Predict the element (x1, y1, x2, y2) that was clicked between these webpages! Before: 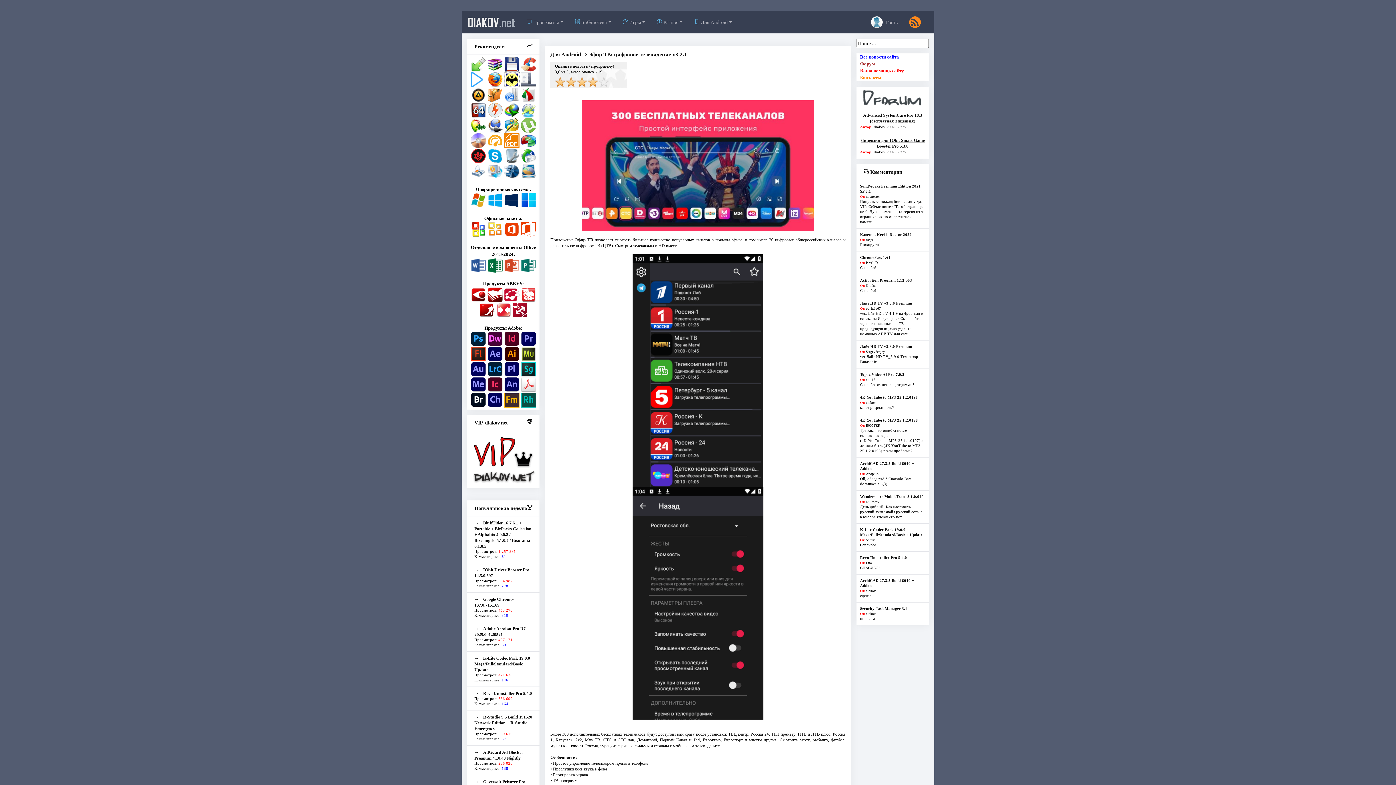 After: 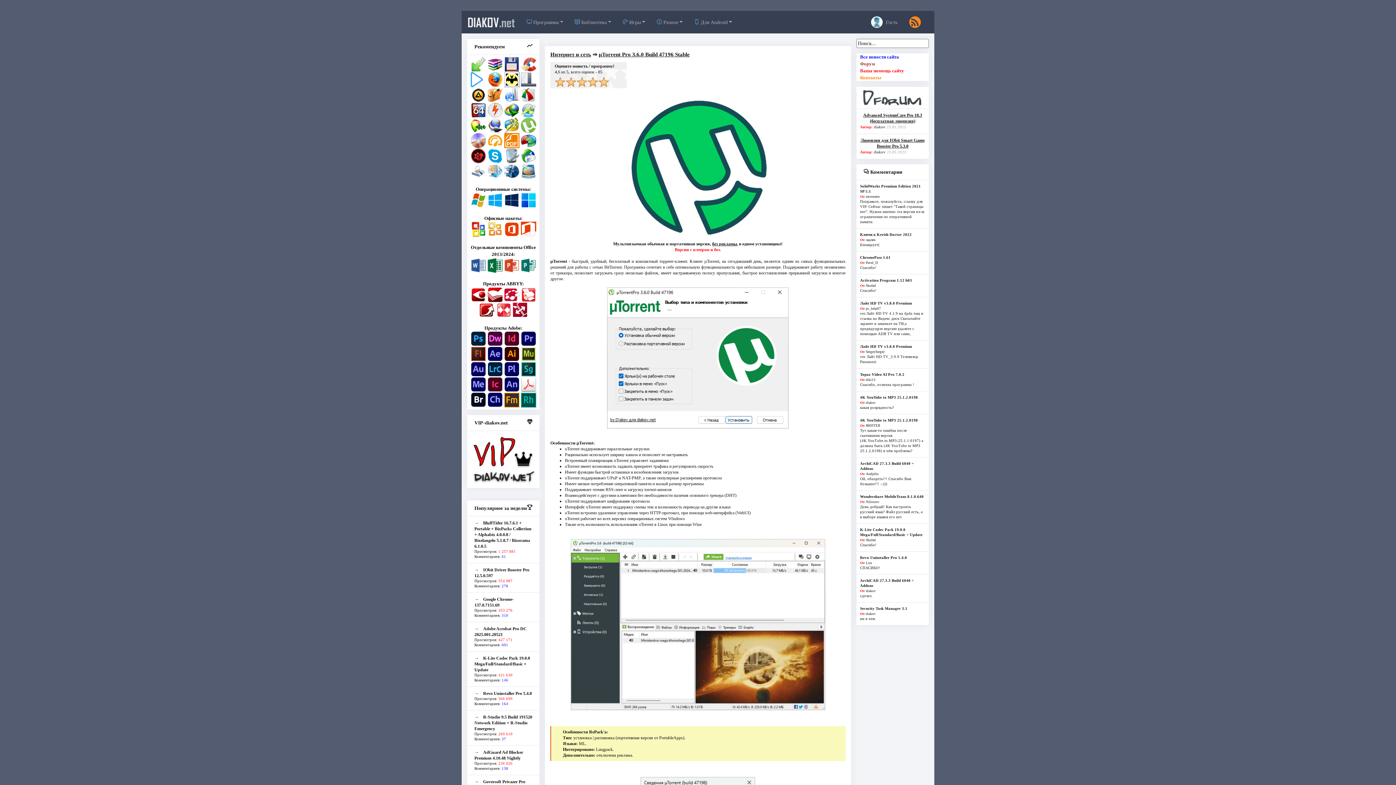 Action: bbox: (520, 122, 536, 127)